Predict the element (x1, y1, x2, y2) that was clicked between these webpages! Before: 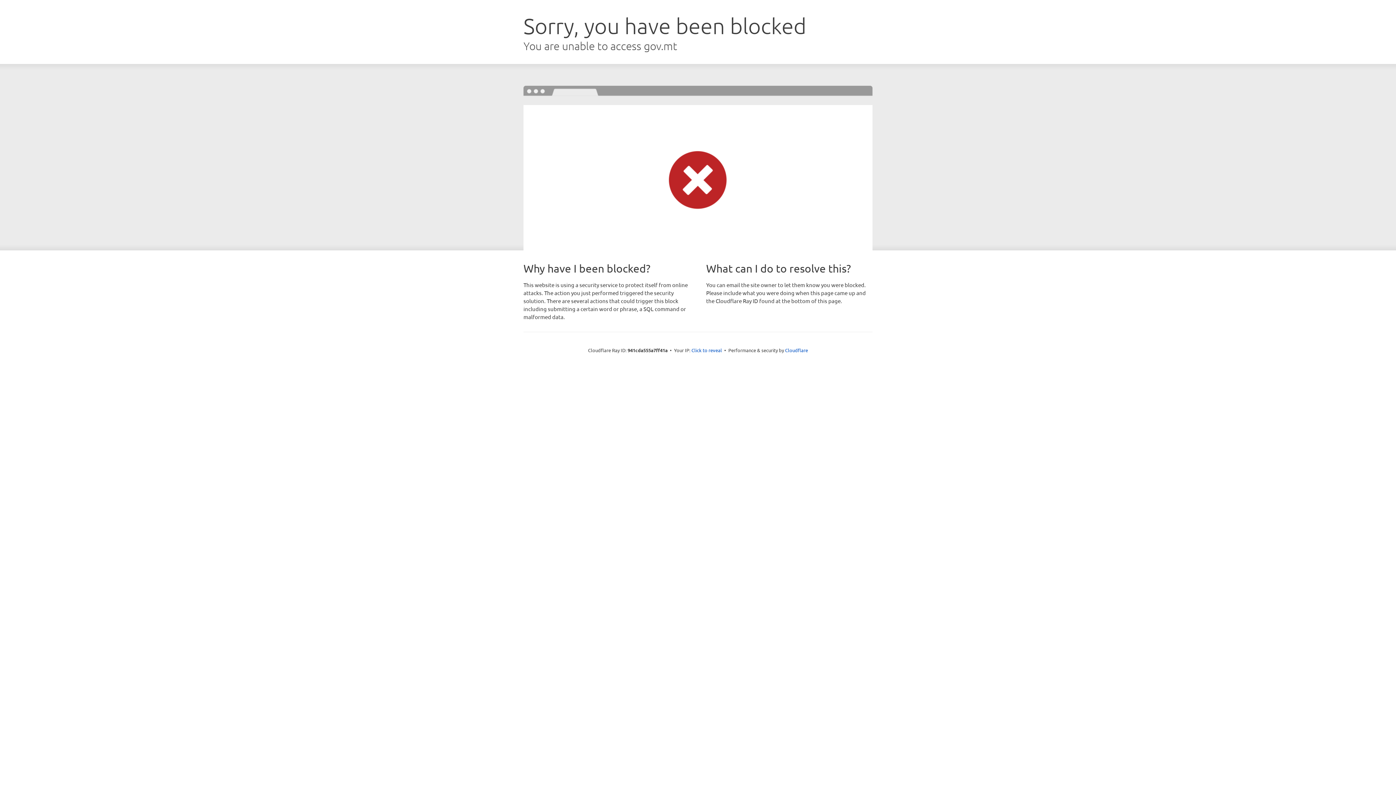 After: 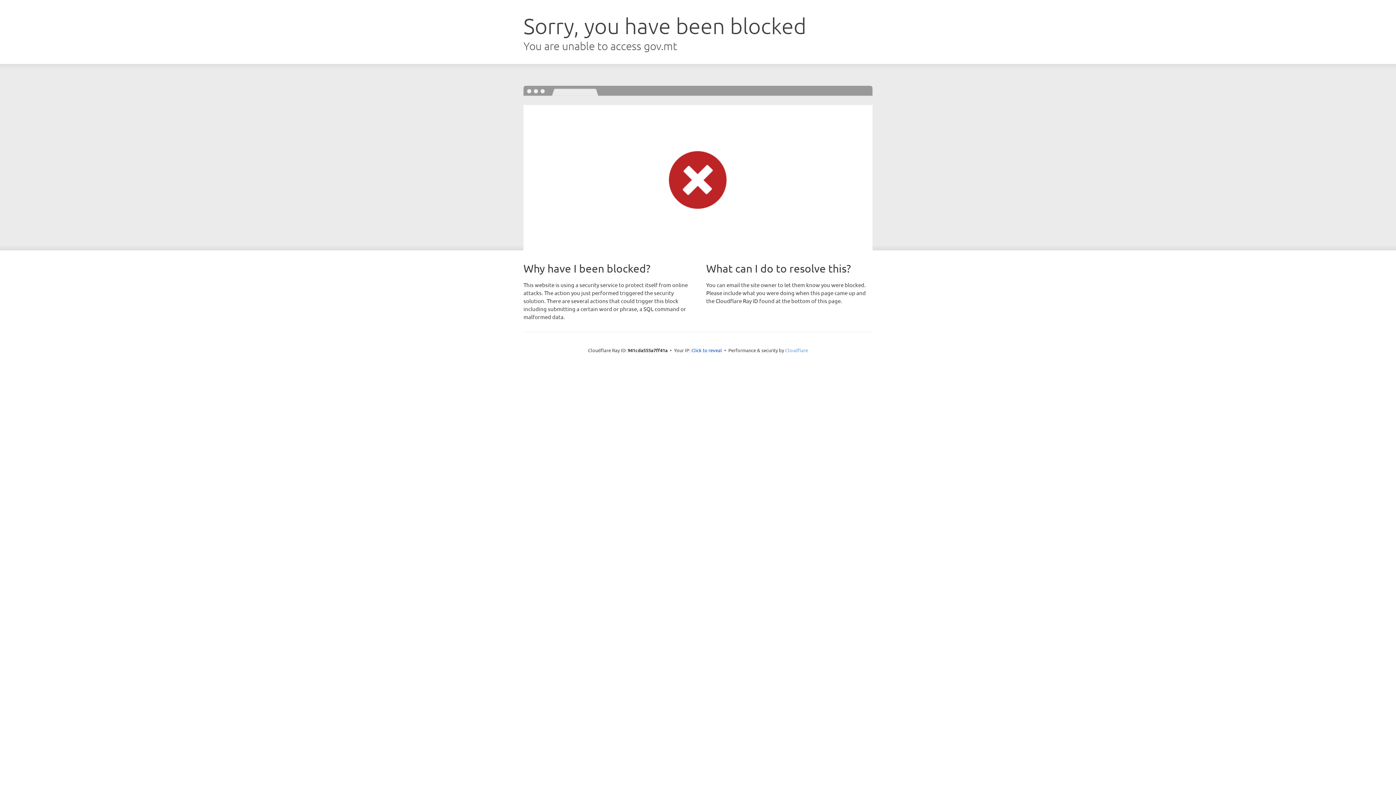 Action: label: Cloudflare bbox: (785, 347, 808, 353)